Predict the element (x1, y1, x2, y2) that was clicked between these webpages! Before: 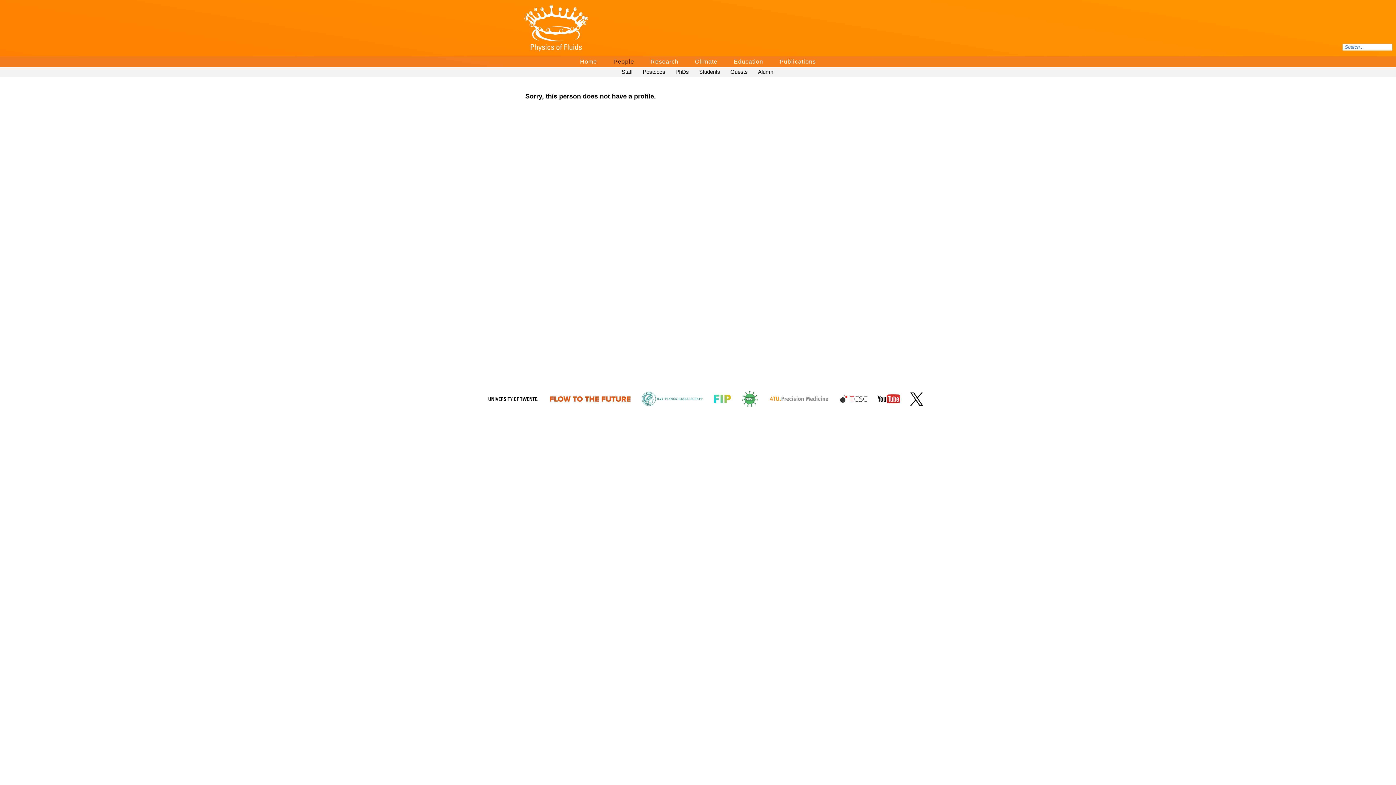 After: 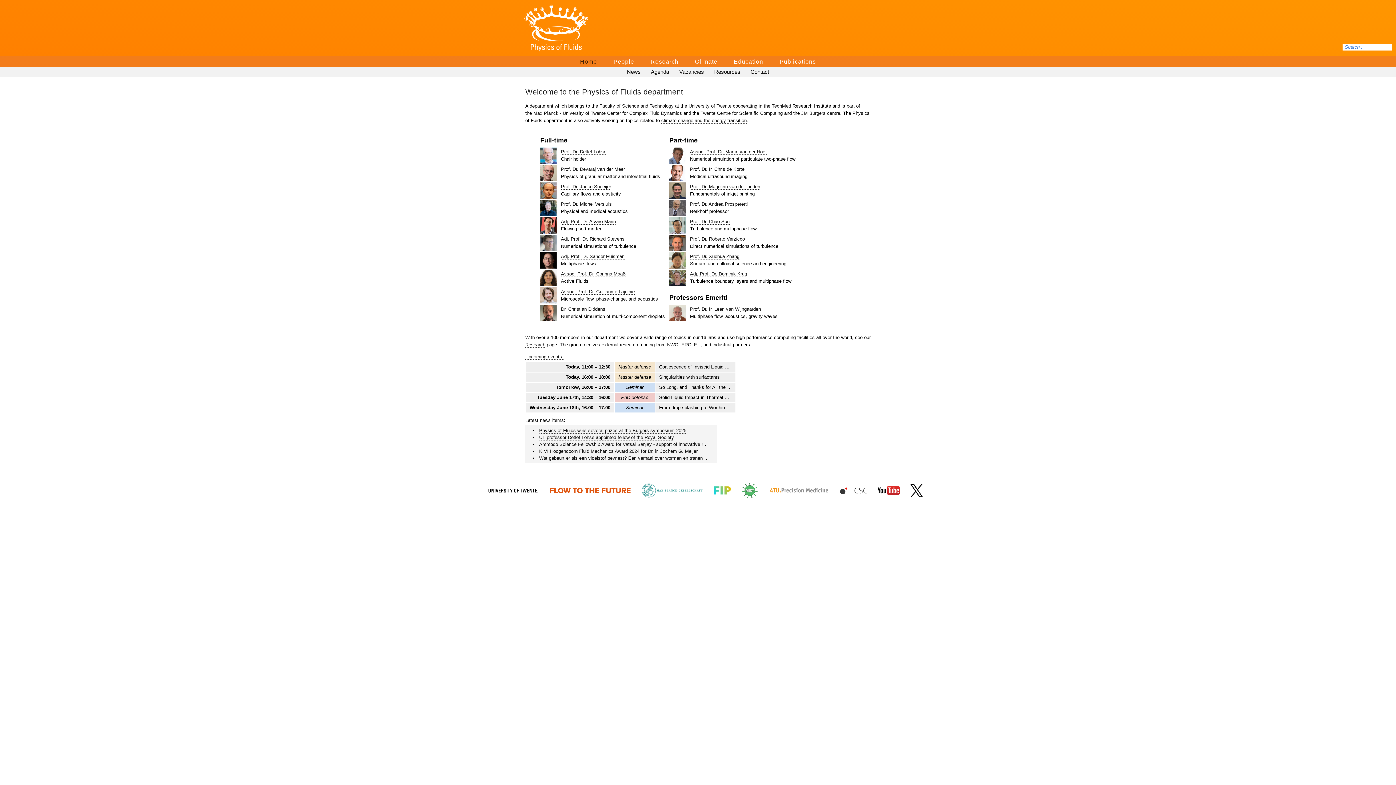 Action: label: Home bbox: (578, 57, 598, 66)